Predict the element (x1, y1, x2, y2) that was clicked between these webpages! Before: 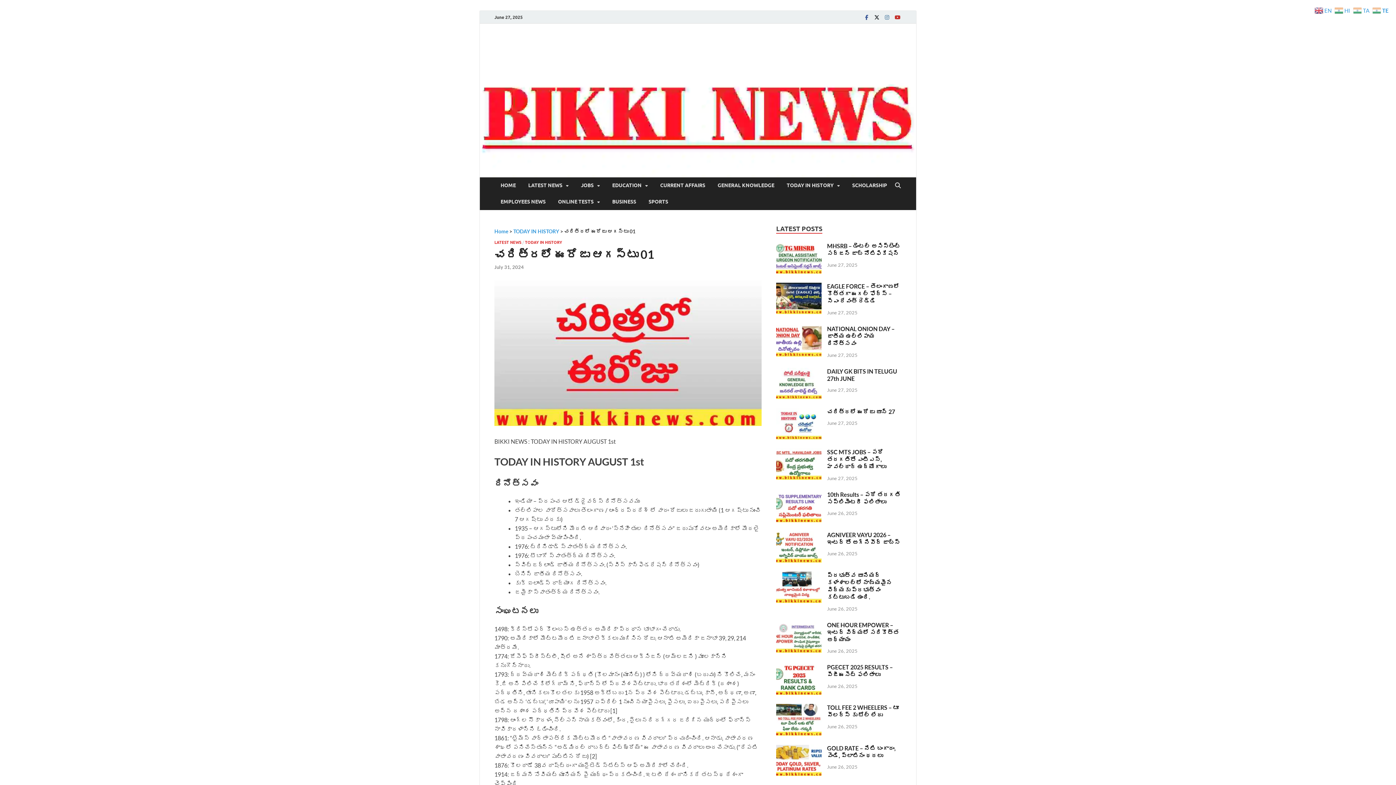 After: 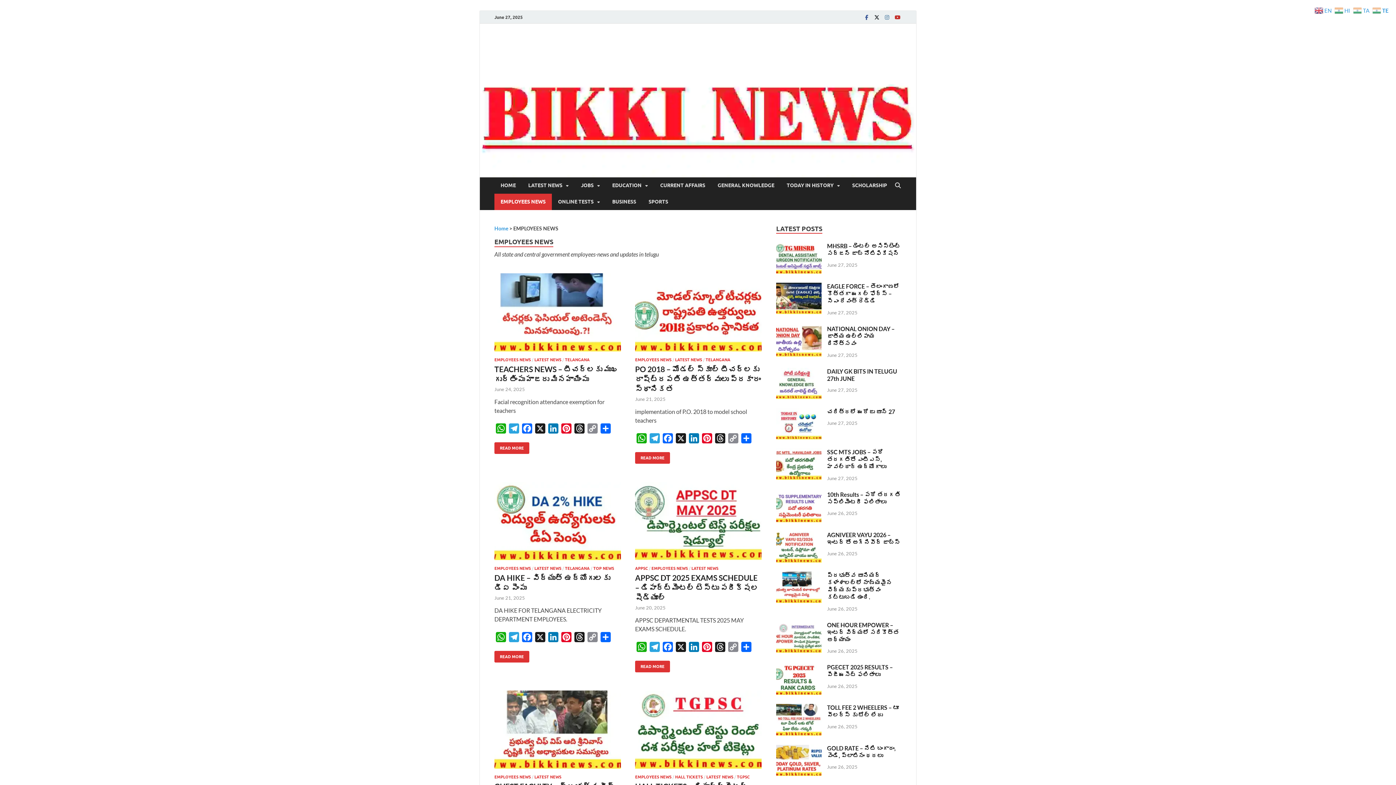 Action: label: EMPLOYEES NEWS bbox: (494, 193, 552, 210)